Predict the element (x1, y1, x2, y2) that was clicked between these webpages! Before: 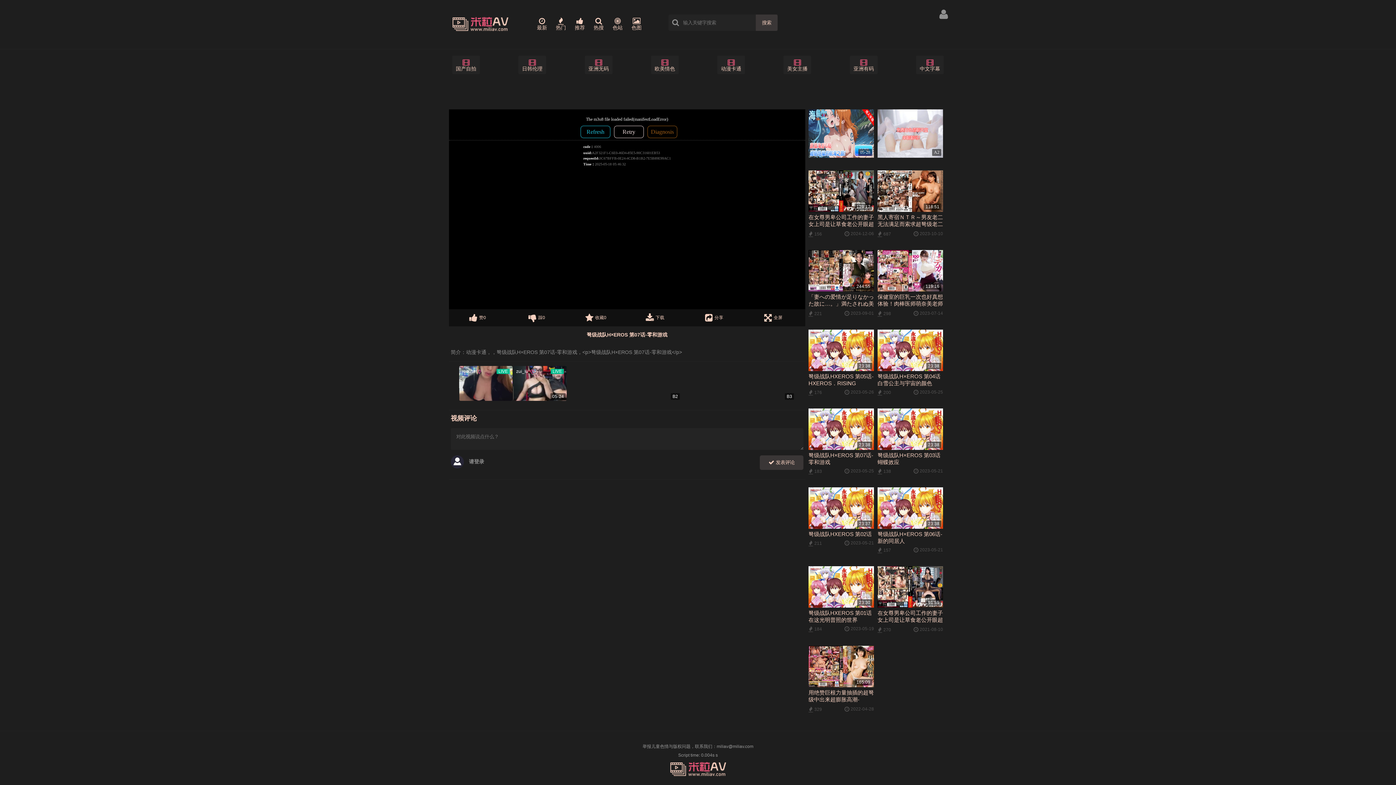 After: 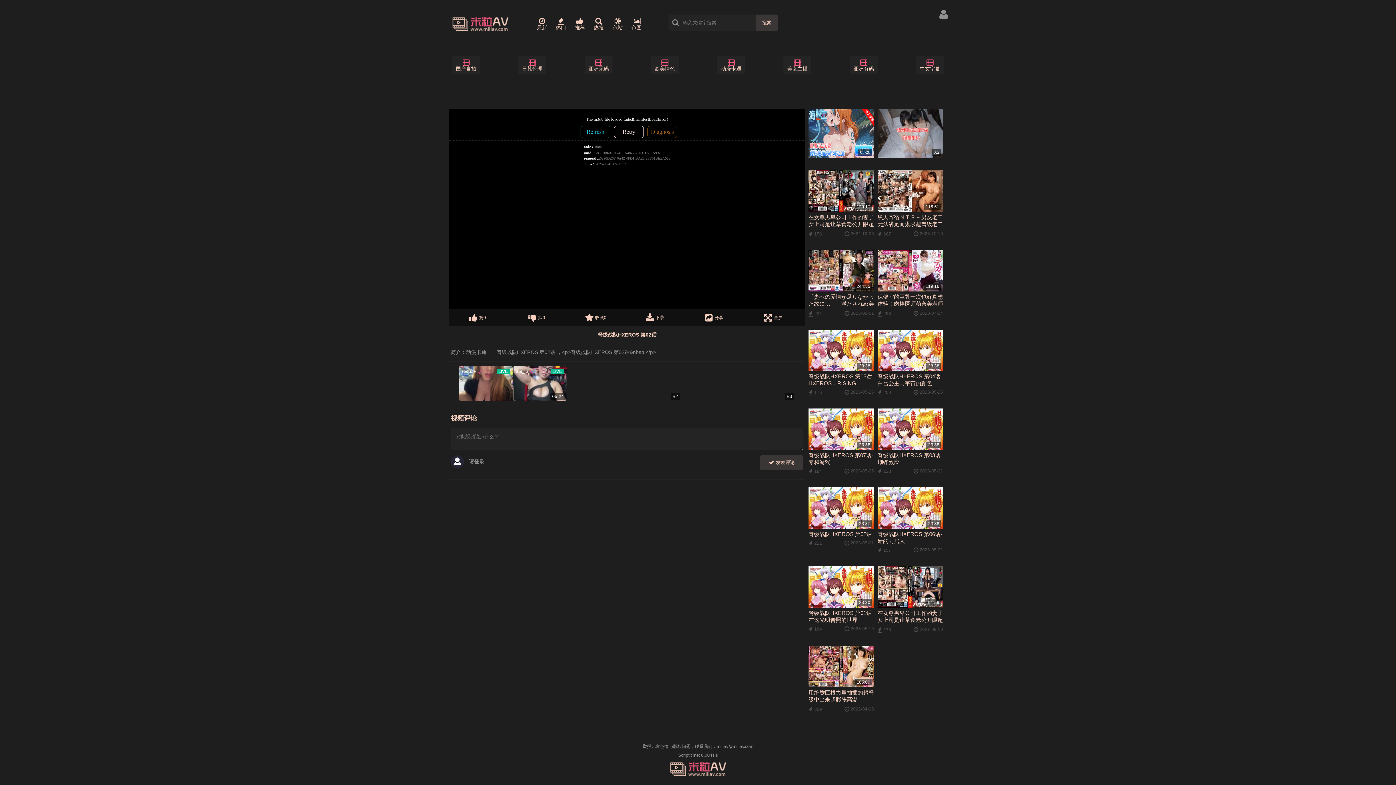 Action: bbox: (806, 487, 876, 537) label: 23:37
弩级战队HXEROS 第02话